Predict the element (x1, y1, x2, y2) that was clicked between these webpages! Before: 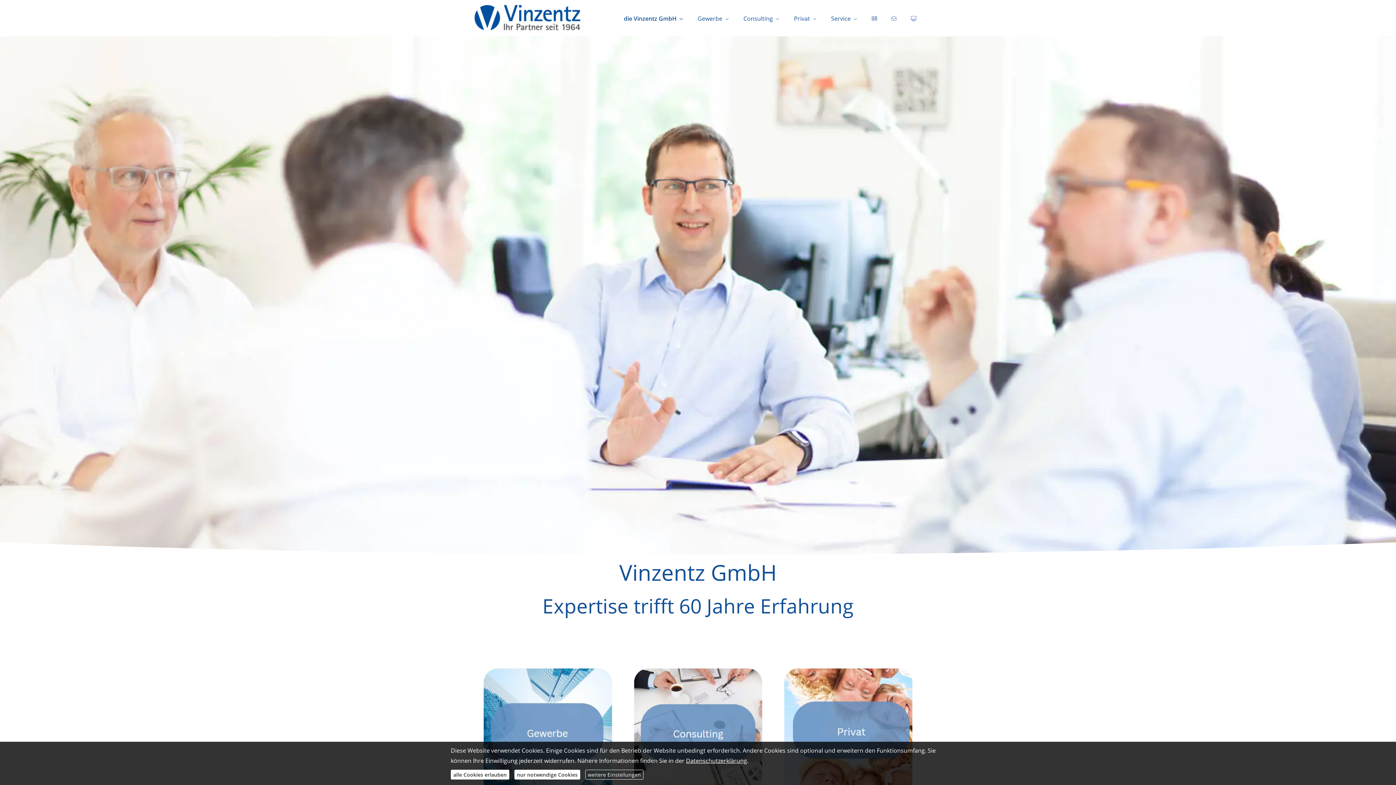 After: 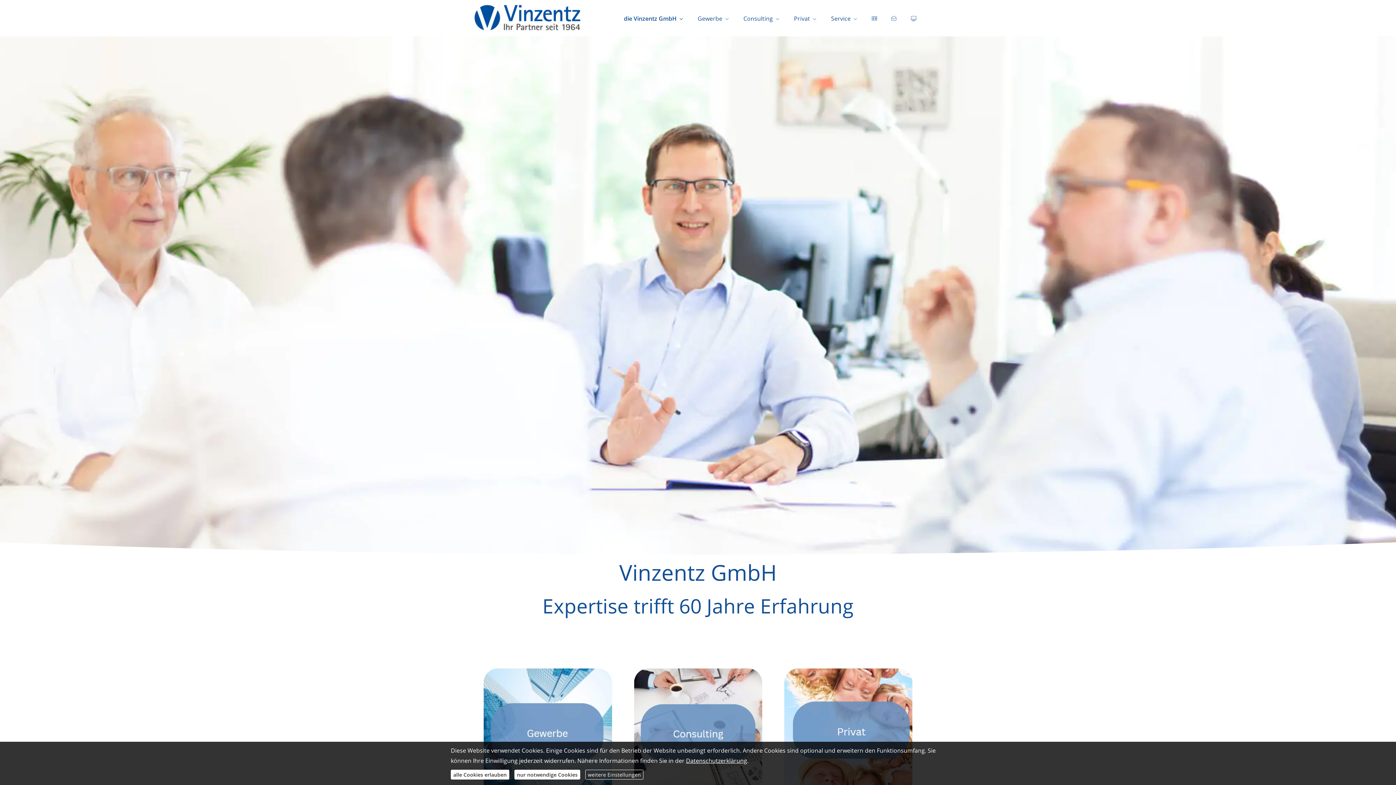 Action: label: die Vinzentz GmbH bbox: (616, 9, 690, 27)